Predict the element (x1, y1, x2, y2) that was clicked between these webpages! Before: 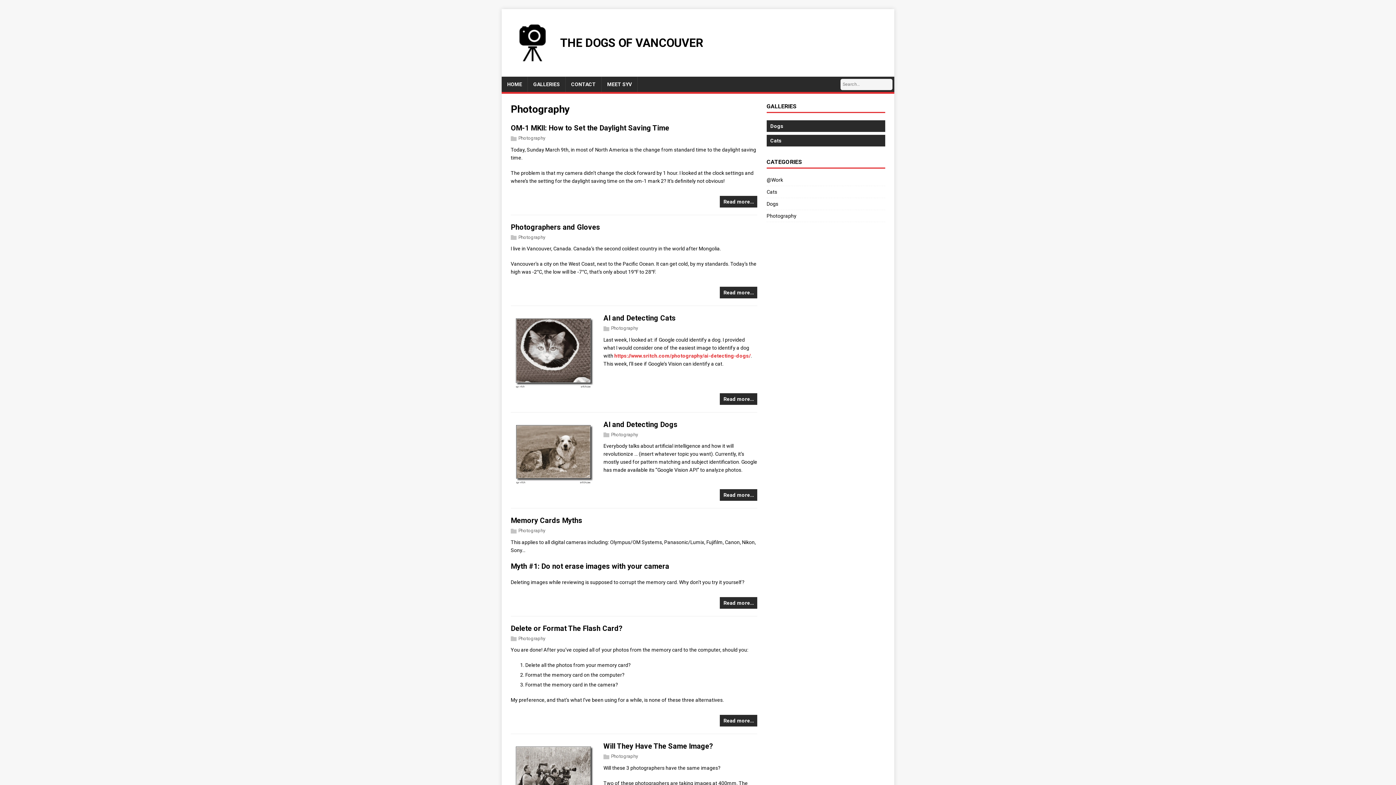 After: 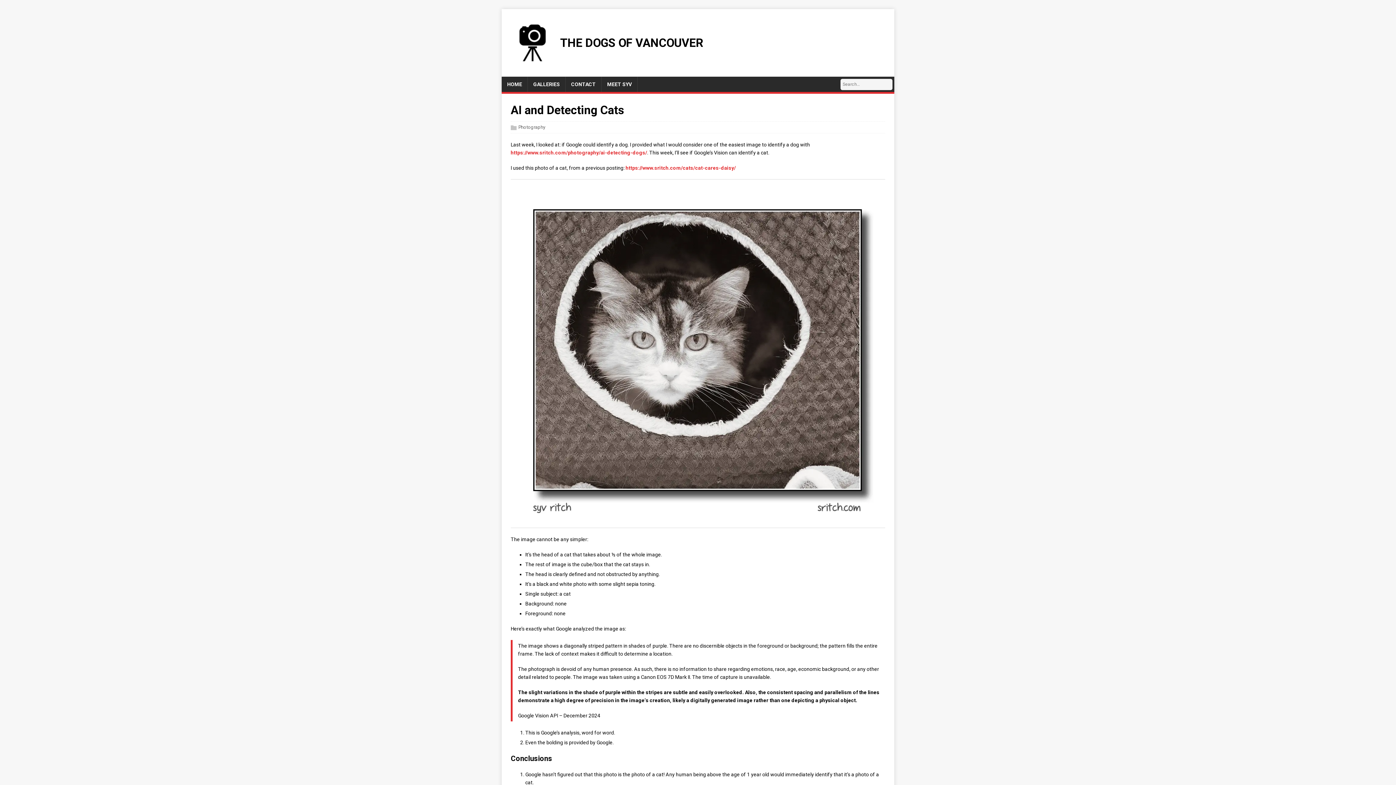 Action: bbox: (720, 393, 757, 404) label: Read more…